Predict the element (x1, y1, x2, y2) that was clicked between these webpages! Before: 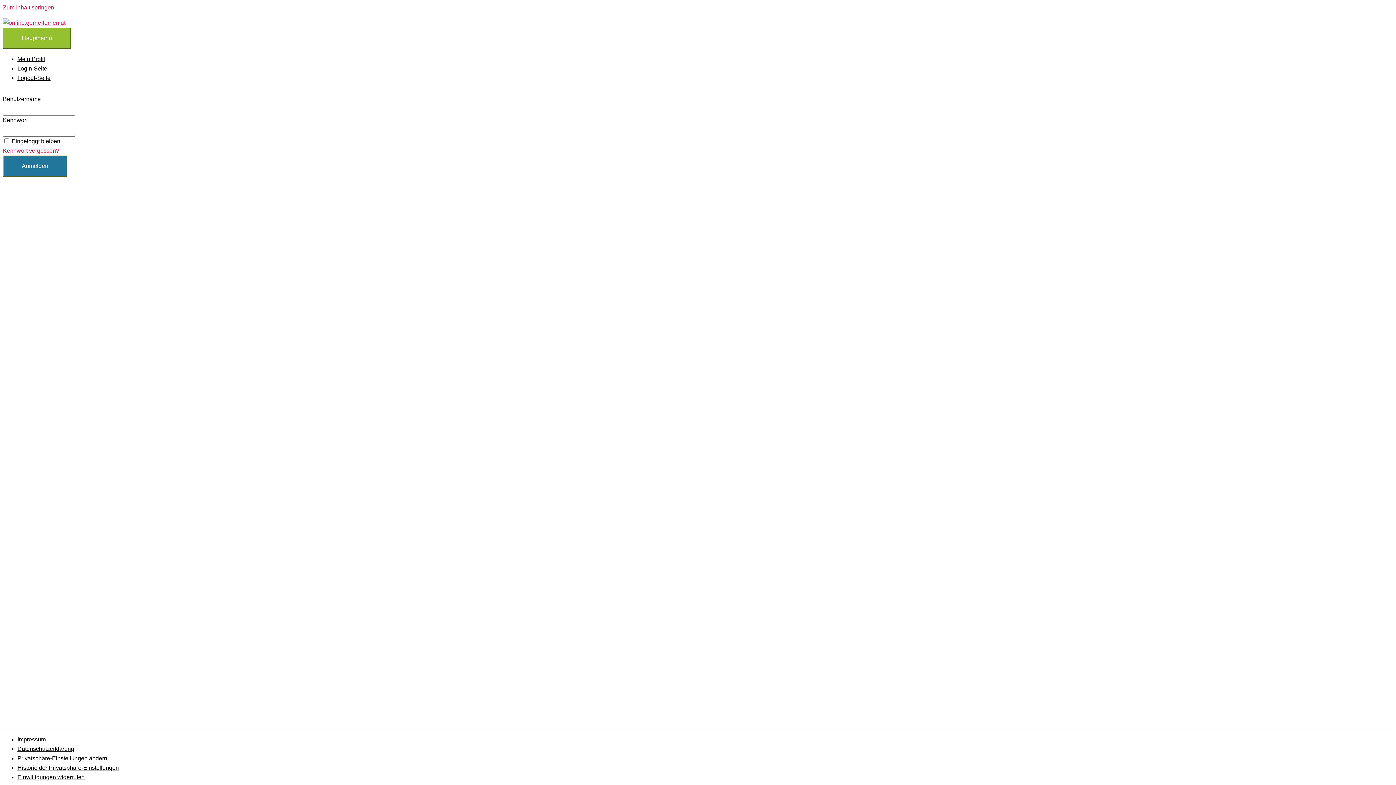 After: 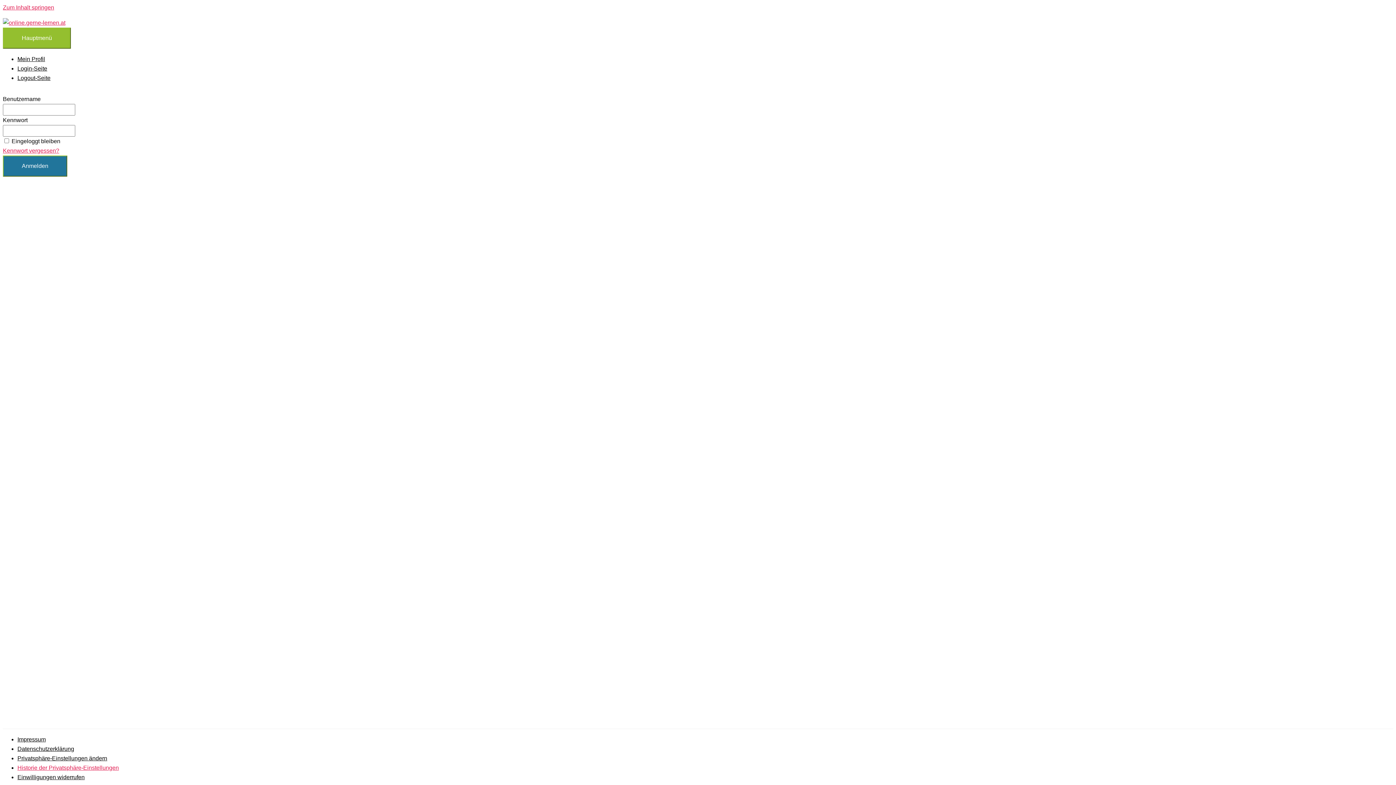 Action: label: Historie der Privatsphäre-Einstellungen bbox: (17, 765, 118, 771)